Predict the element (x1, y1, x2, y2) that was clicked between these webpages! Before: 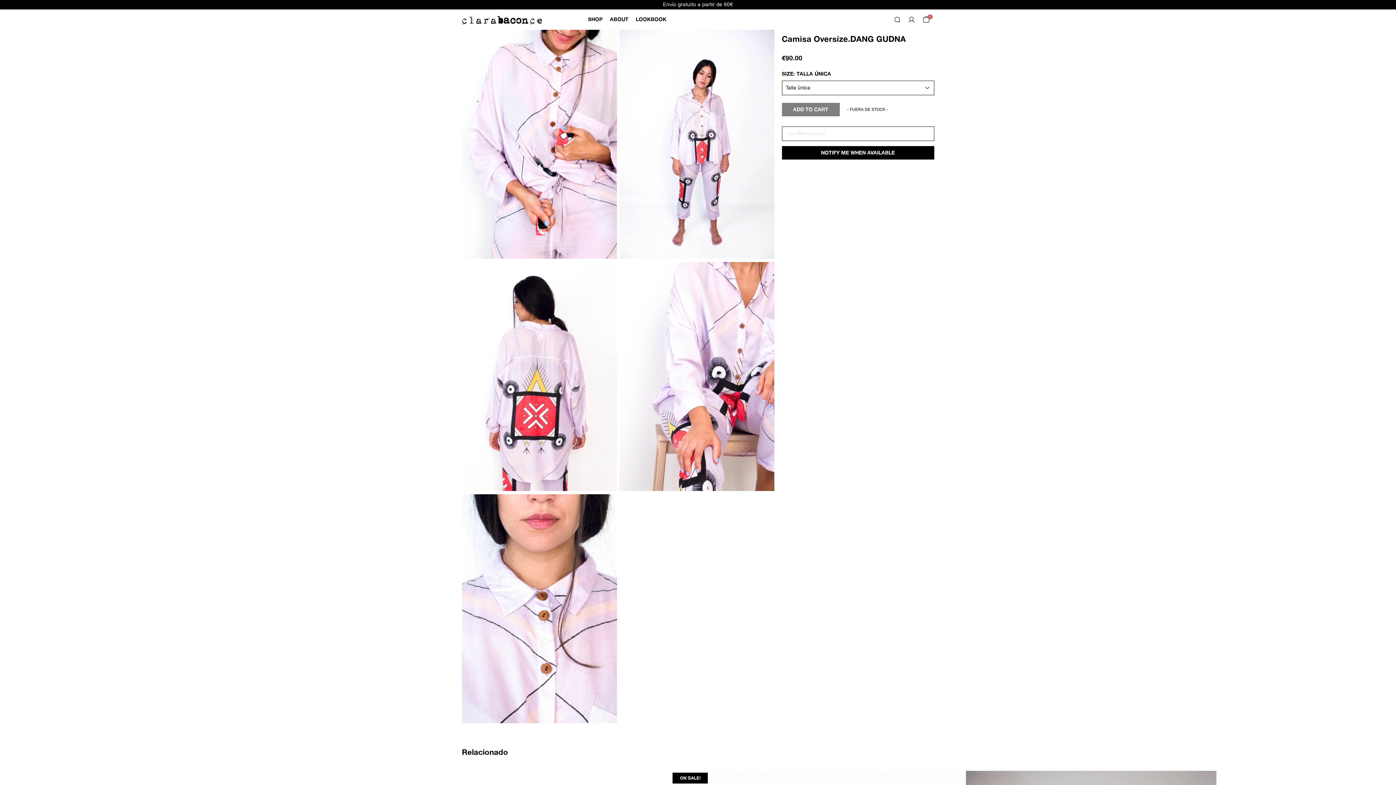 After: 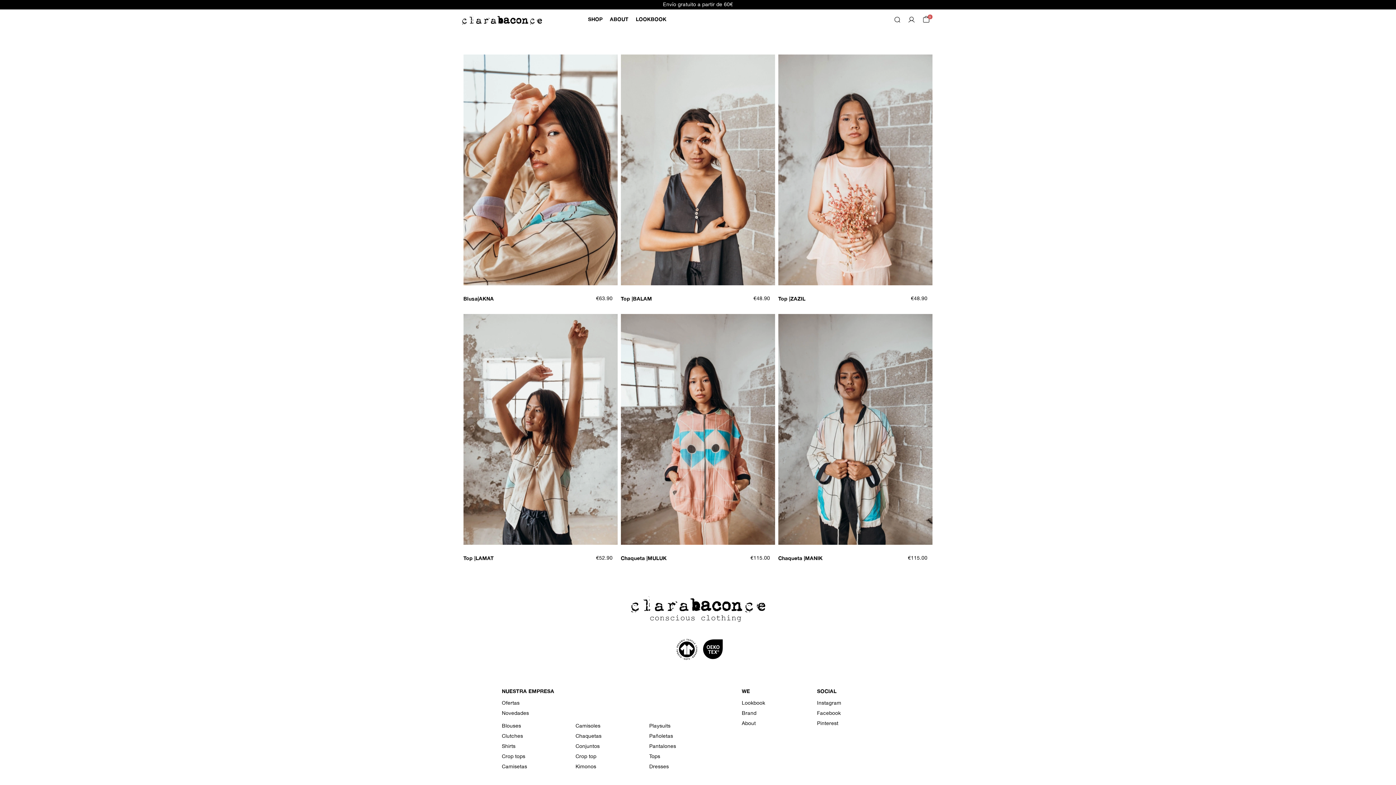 Action: label: LOOKBOOK bbox: (636, 15, 666, 23)